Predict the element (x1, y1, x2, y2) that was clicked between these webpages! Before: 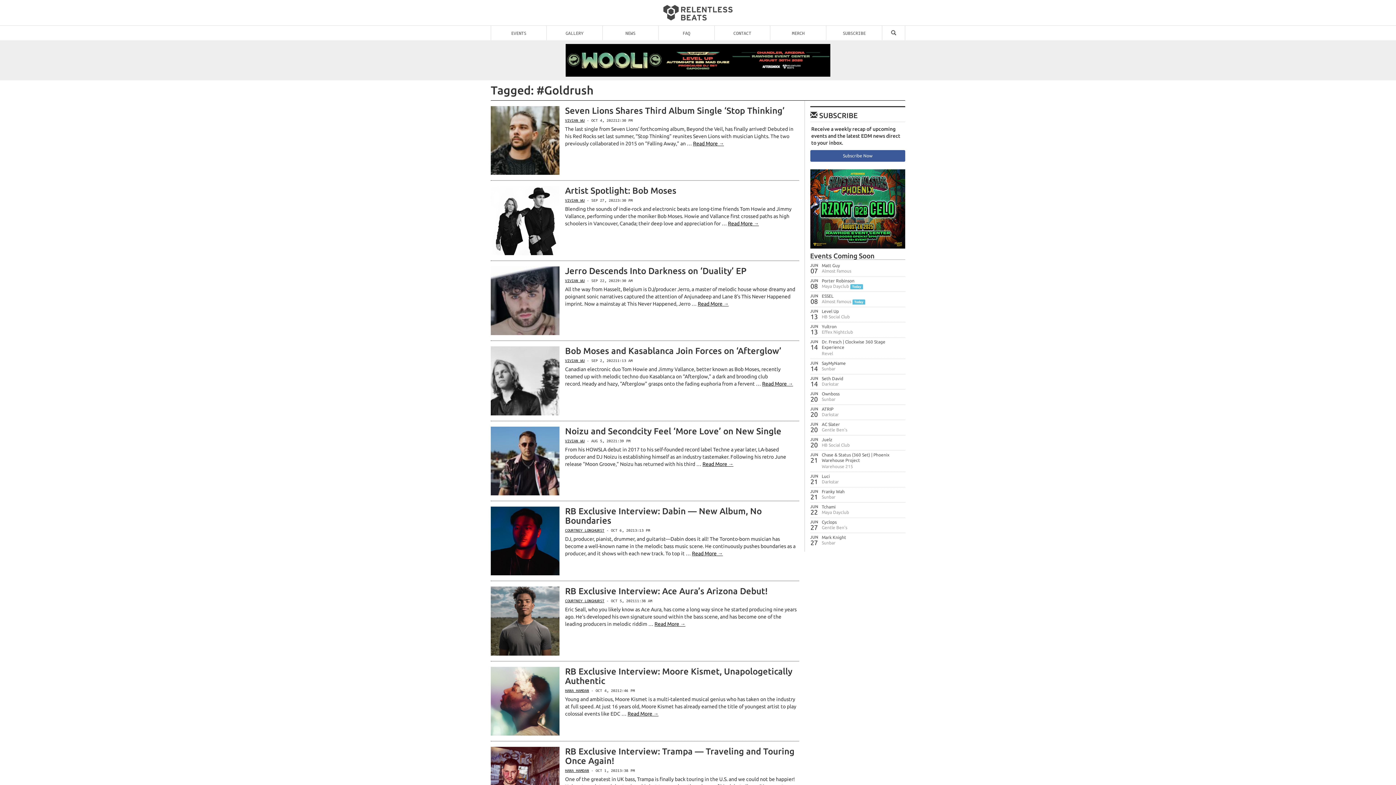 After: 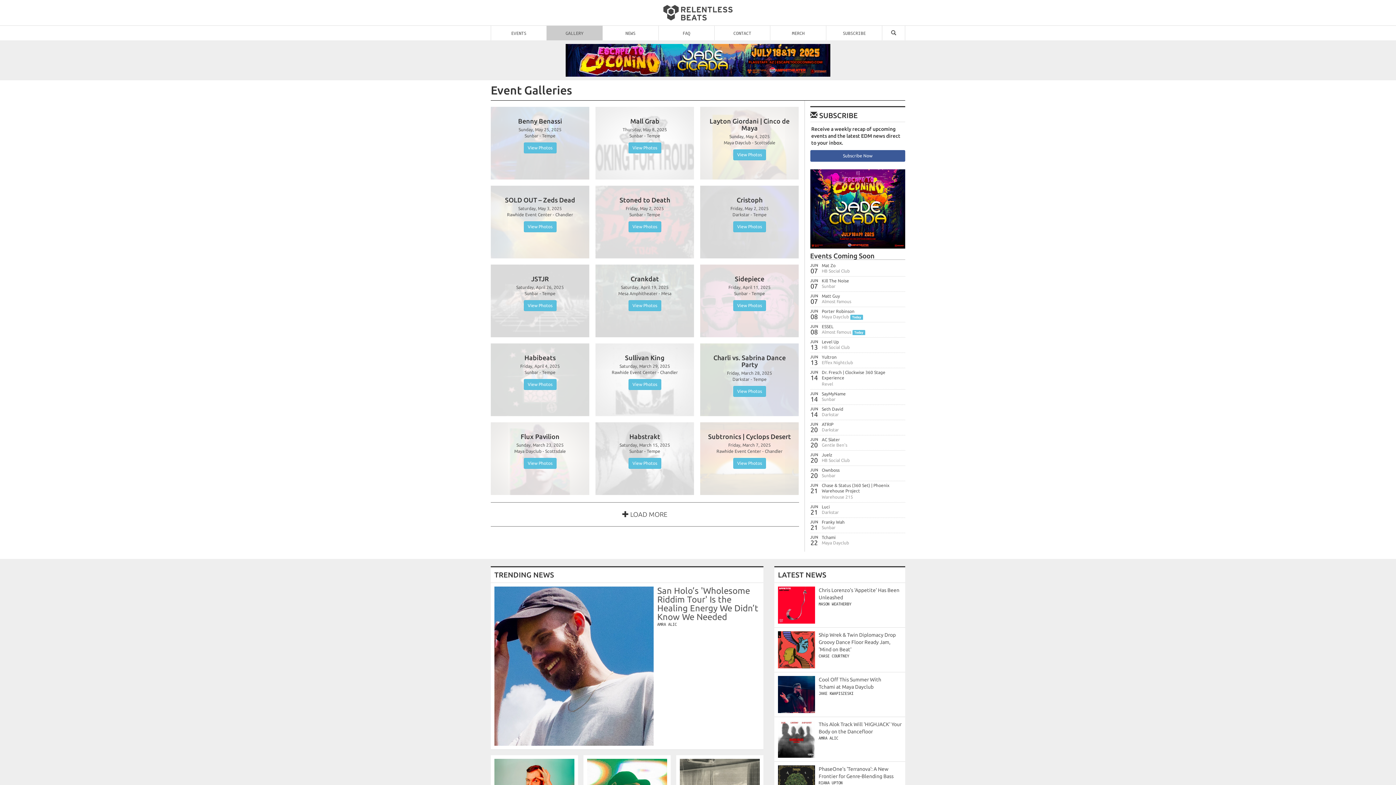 Action: label: GALLERY bbox: (546, 25, 602, 40)